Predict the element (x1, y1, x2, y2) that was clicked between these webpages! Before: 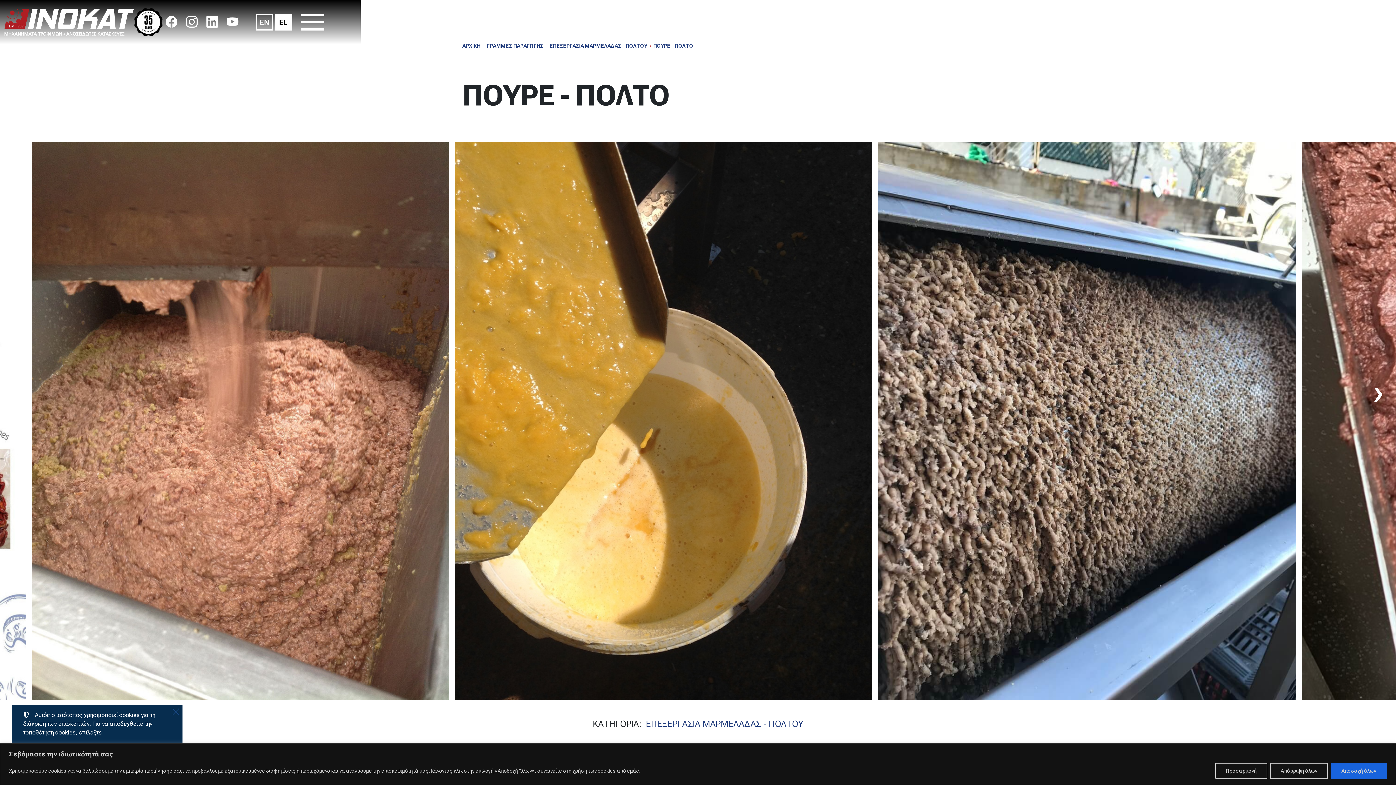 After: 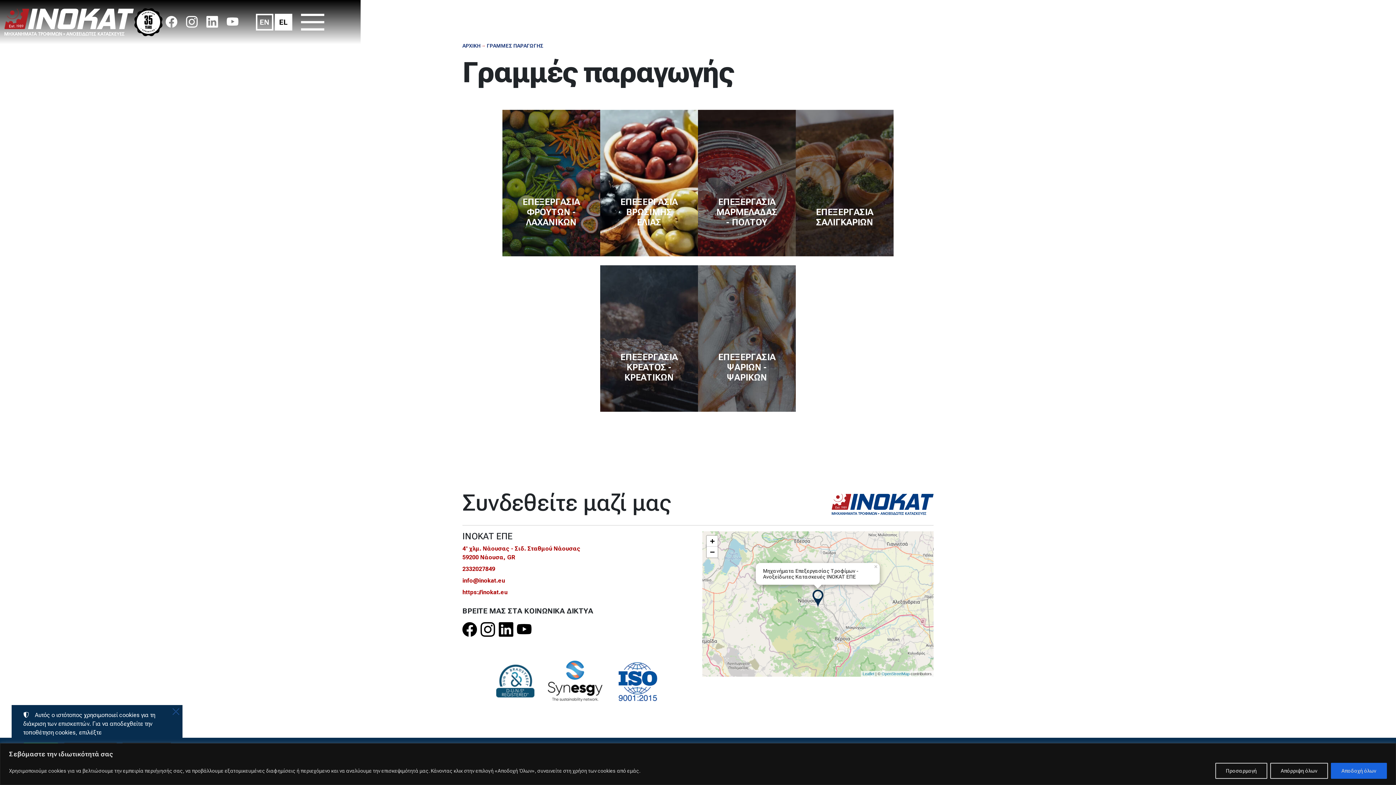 Action: label: ΓΡΑΜΜΕΣ ΠΑΡΑΓΩΓΗΣ bbox: (486, 42, 543, 48)